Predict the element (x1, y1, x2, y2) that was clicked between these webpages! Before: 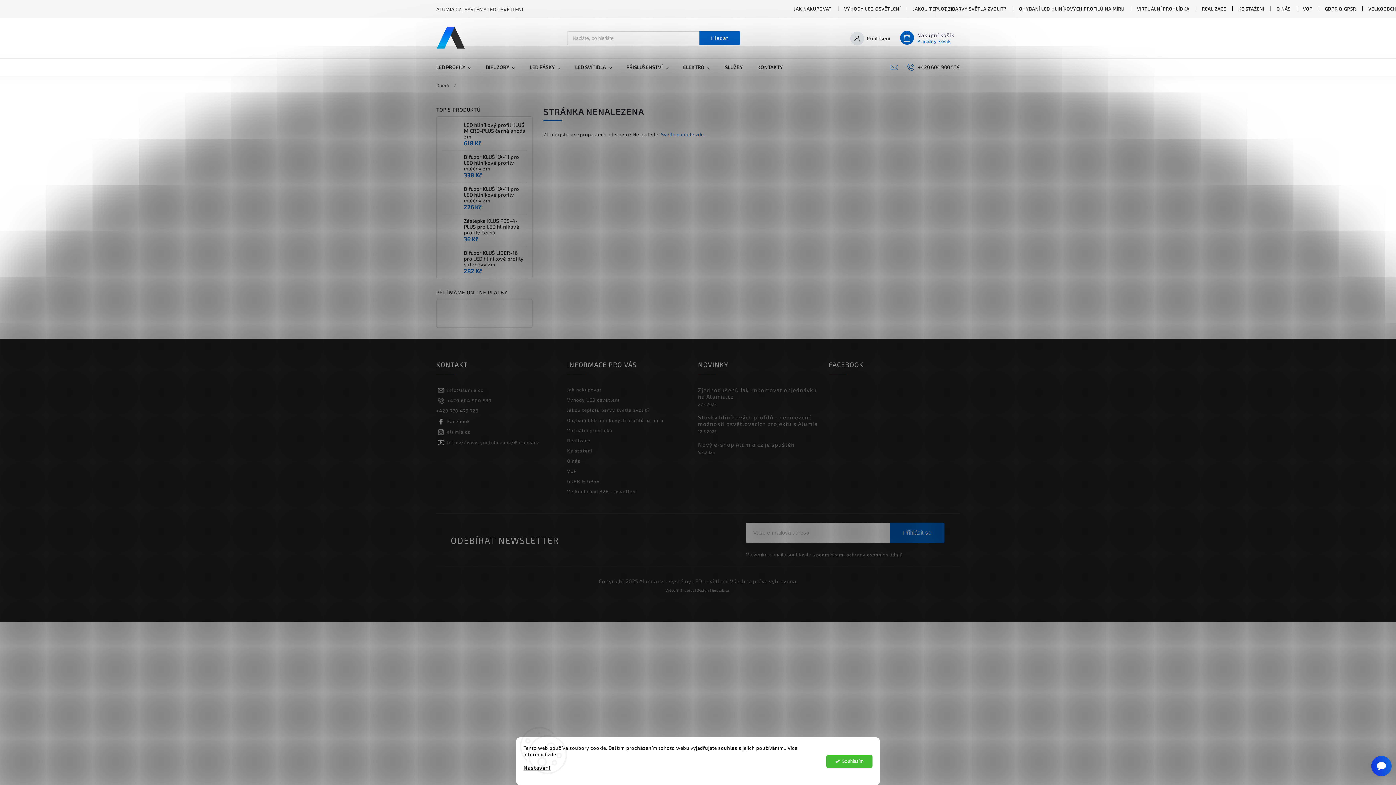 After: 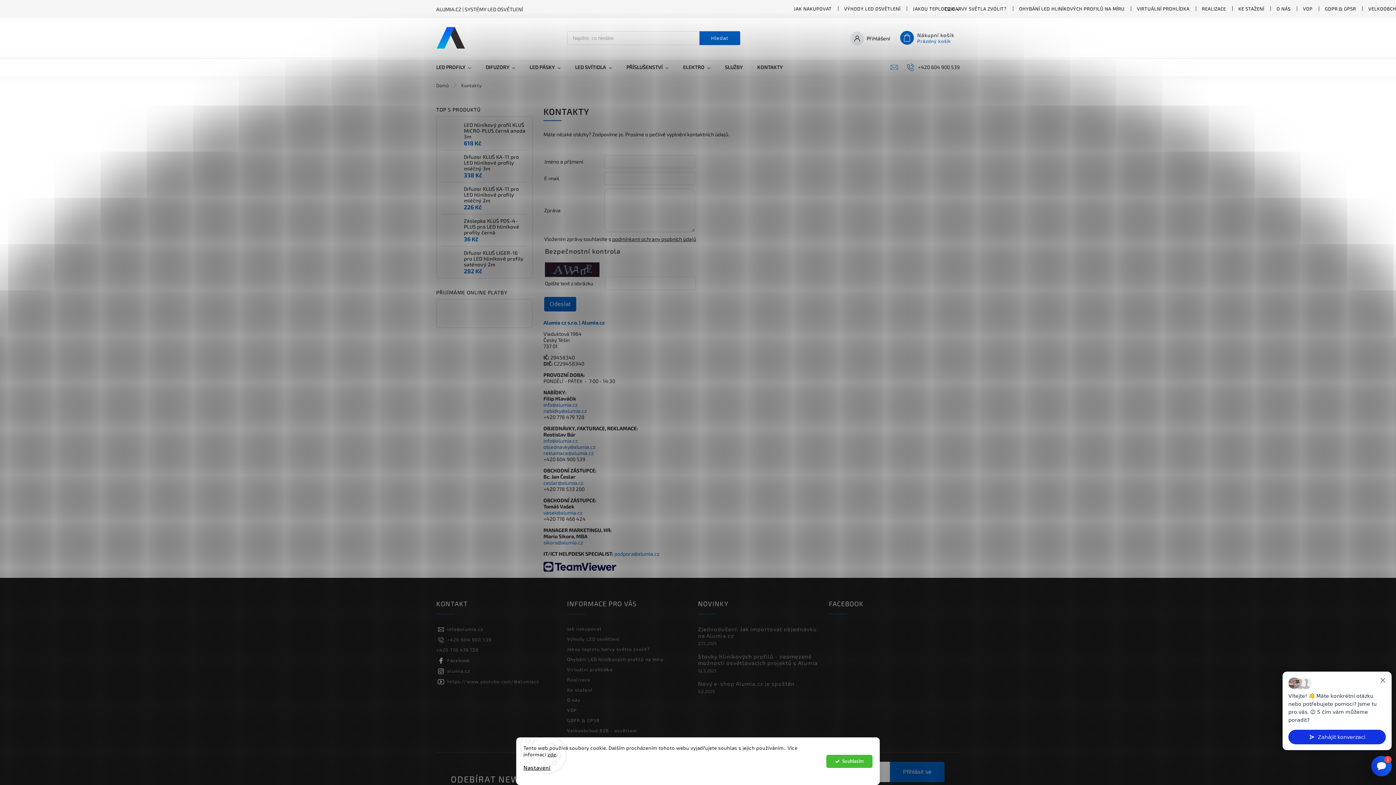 Action: bbox: (750, 58, 790, 76) label: KONTAKTY